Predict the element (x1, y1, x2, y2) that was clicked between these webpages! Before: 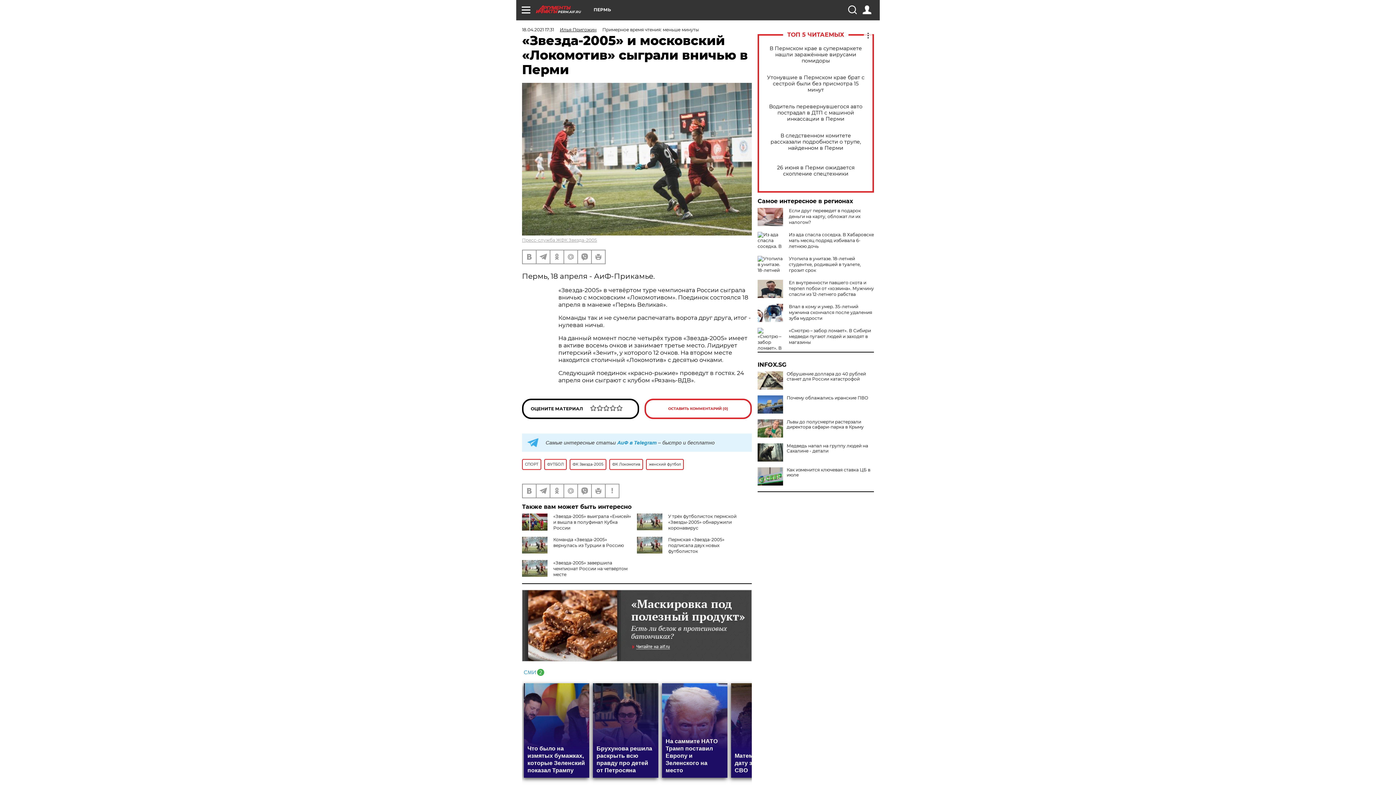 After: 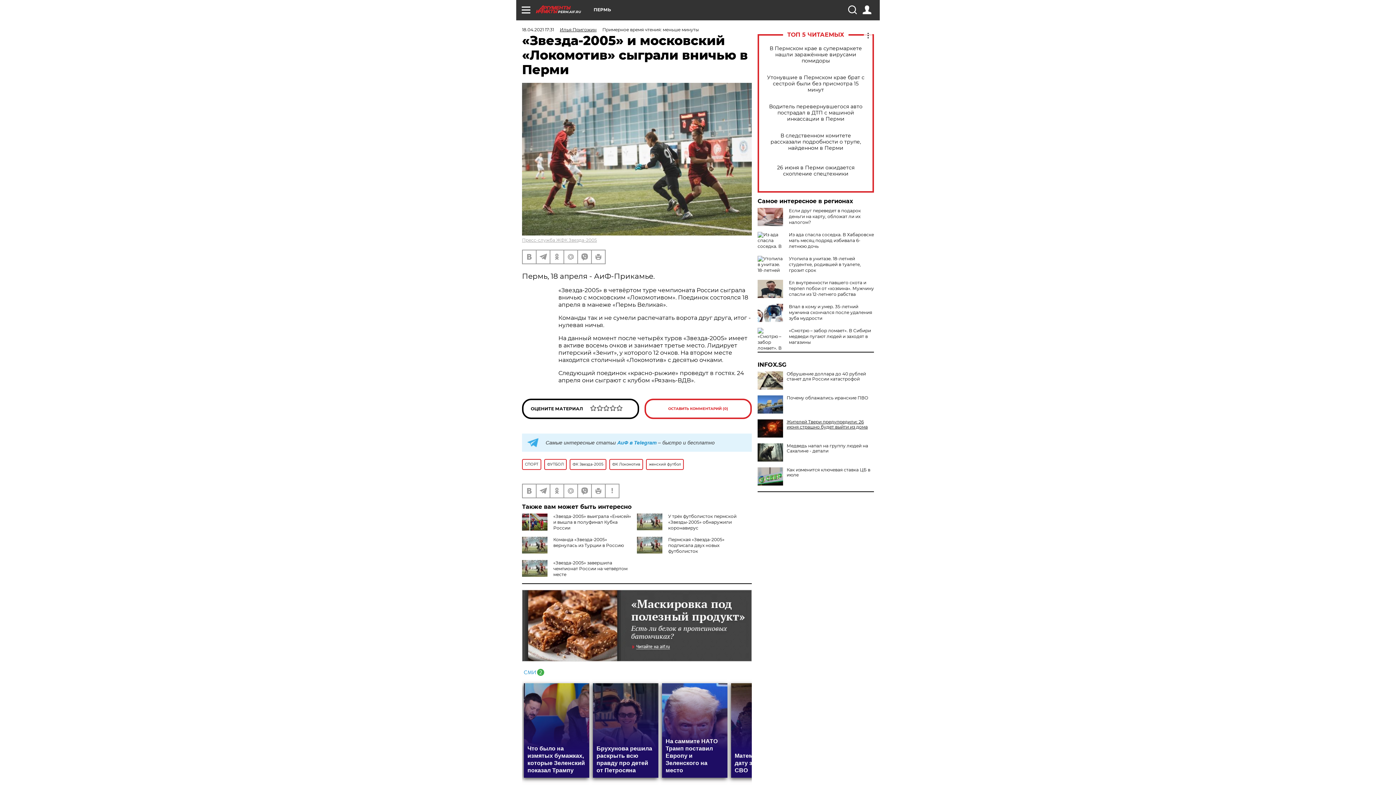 Action: bbox: (757, 419, 874, 429) label: Львы до полусмерти растерзали директора сафари-парка в Крыму